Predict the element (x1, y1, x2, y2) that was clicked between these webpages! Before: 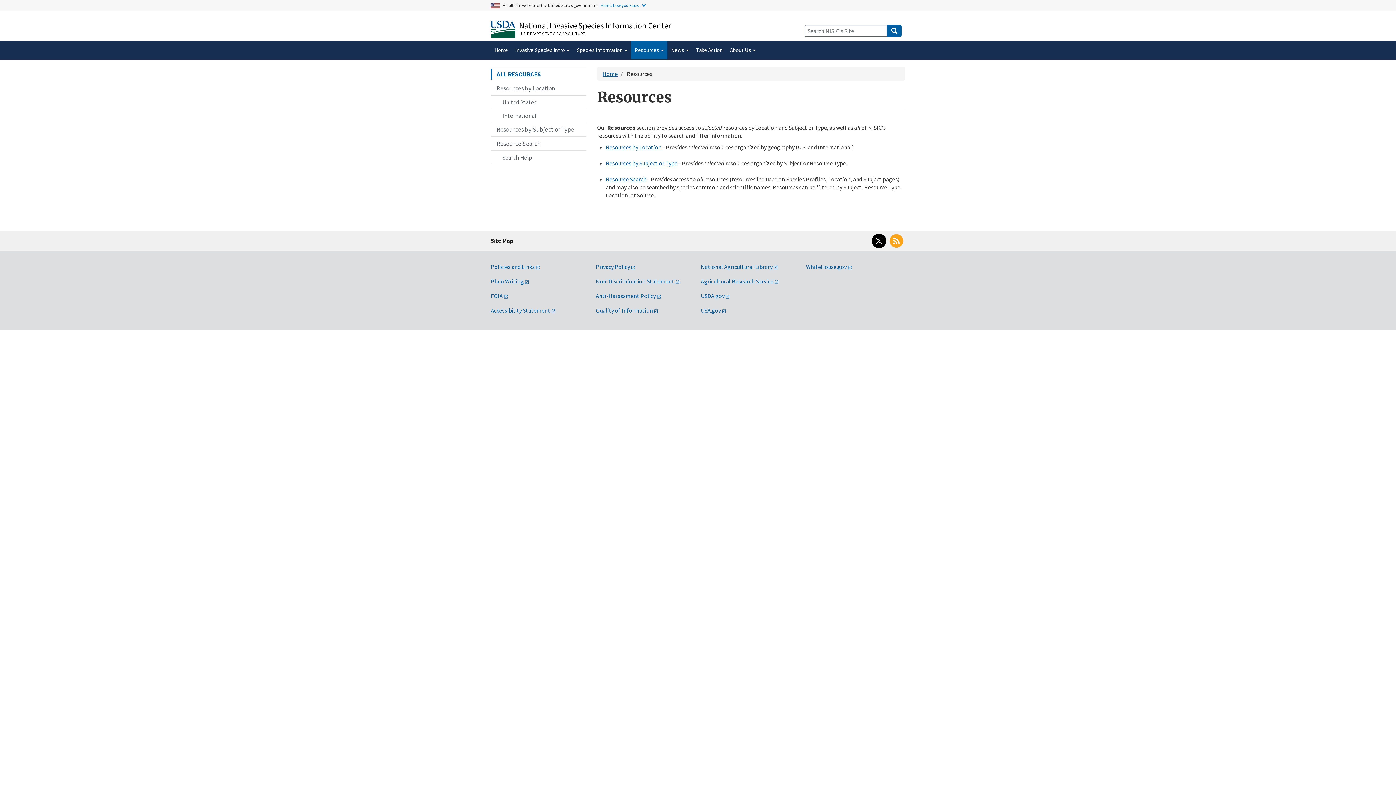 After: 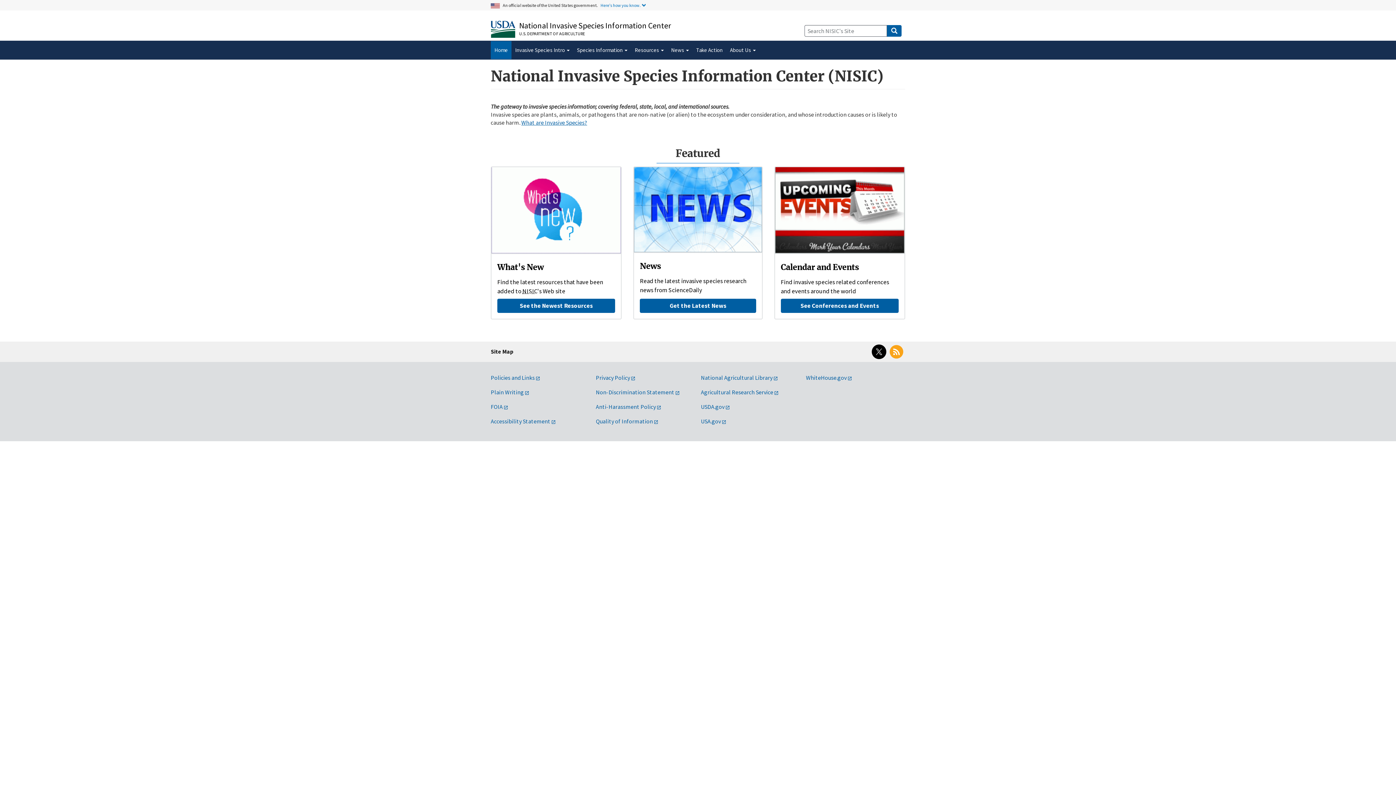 Action: bbox: (490, 40, 511, 59) label: Home